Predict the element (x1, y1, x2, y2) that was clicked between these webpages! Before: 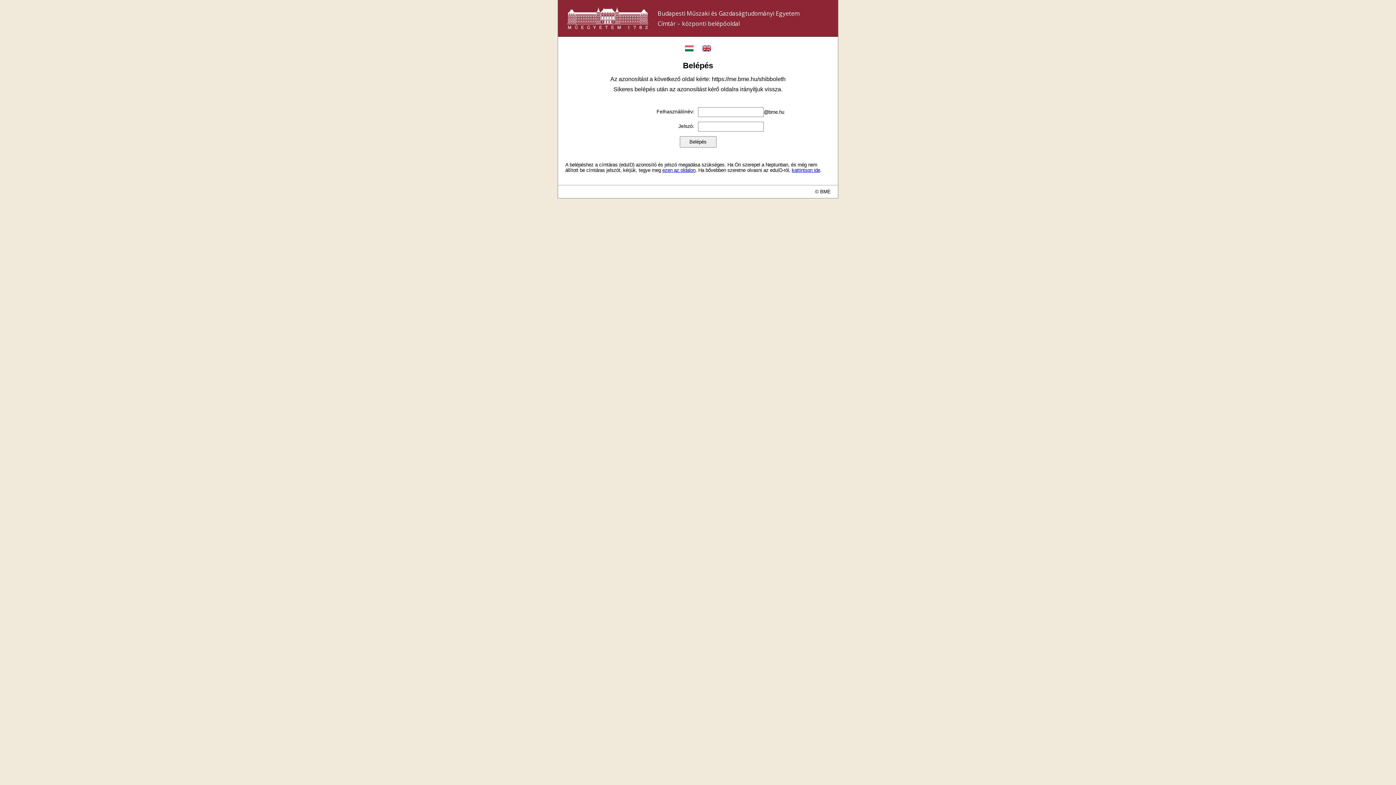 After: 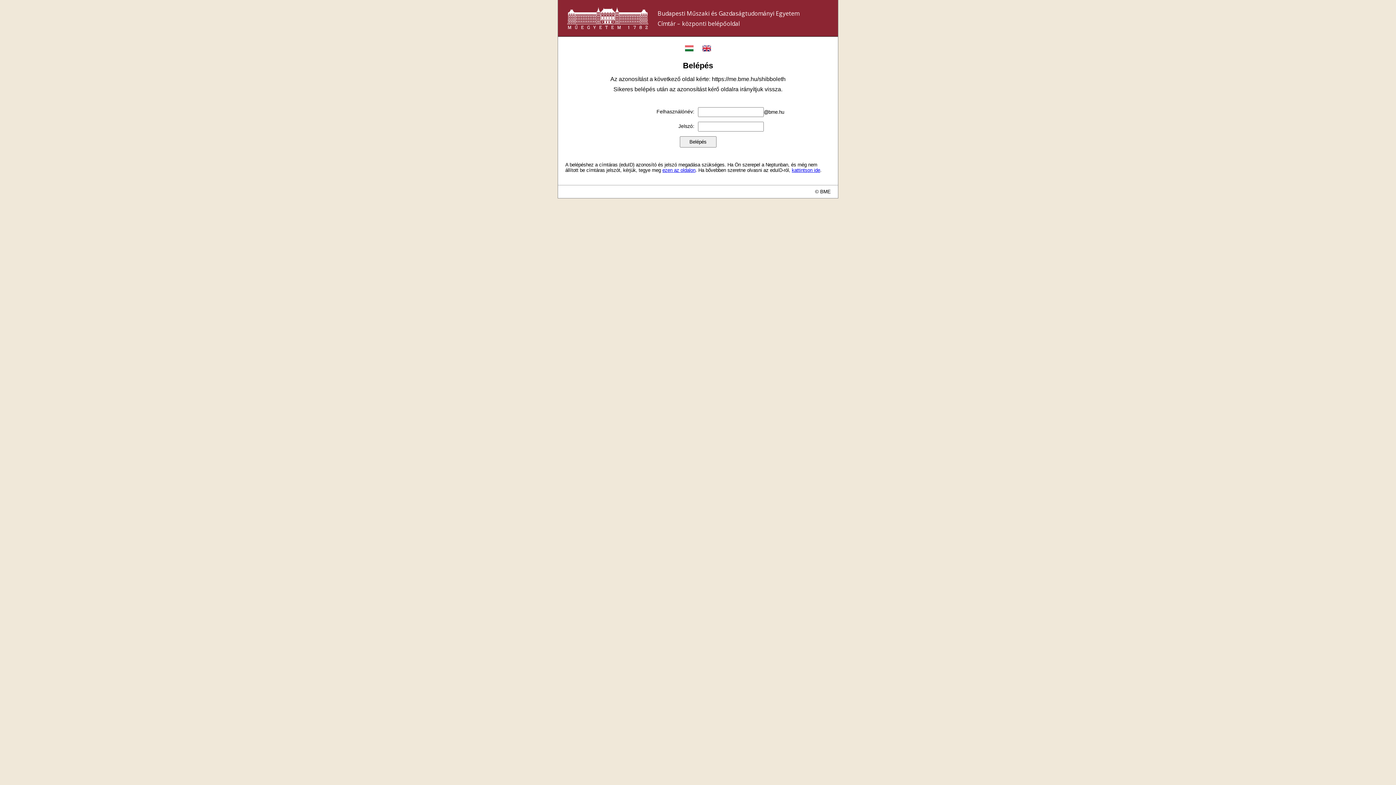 Action: label: ezen az oldalon bbox: (662, 167, 695, 172)